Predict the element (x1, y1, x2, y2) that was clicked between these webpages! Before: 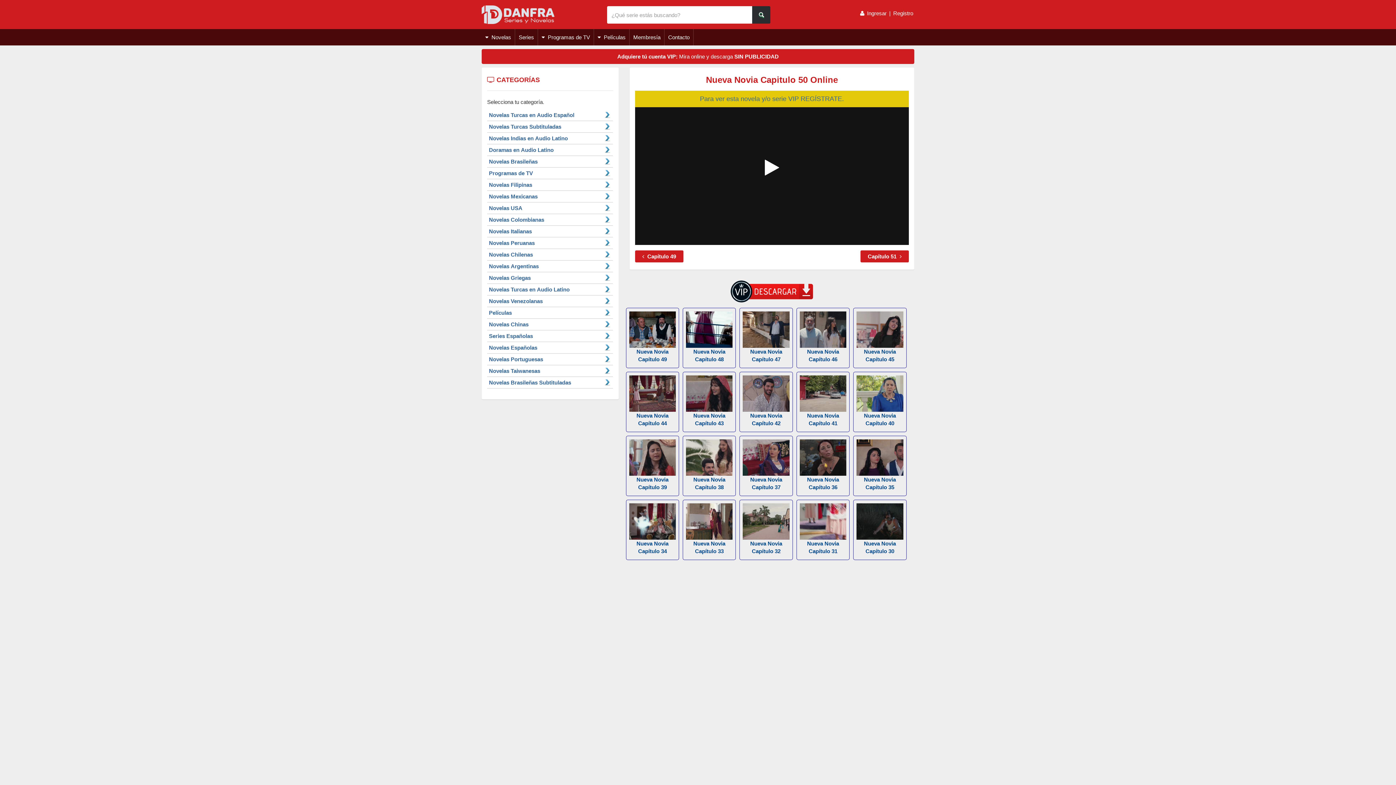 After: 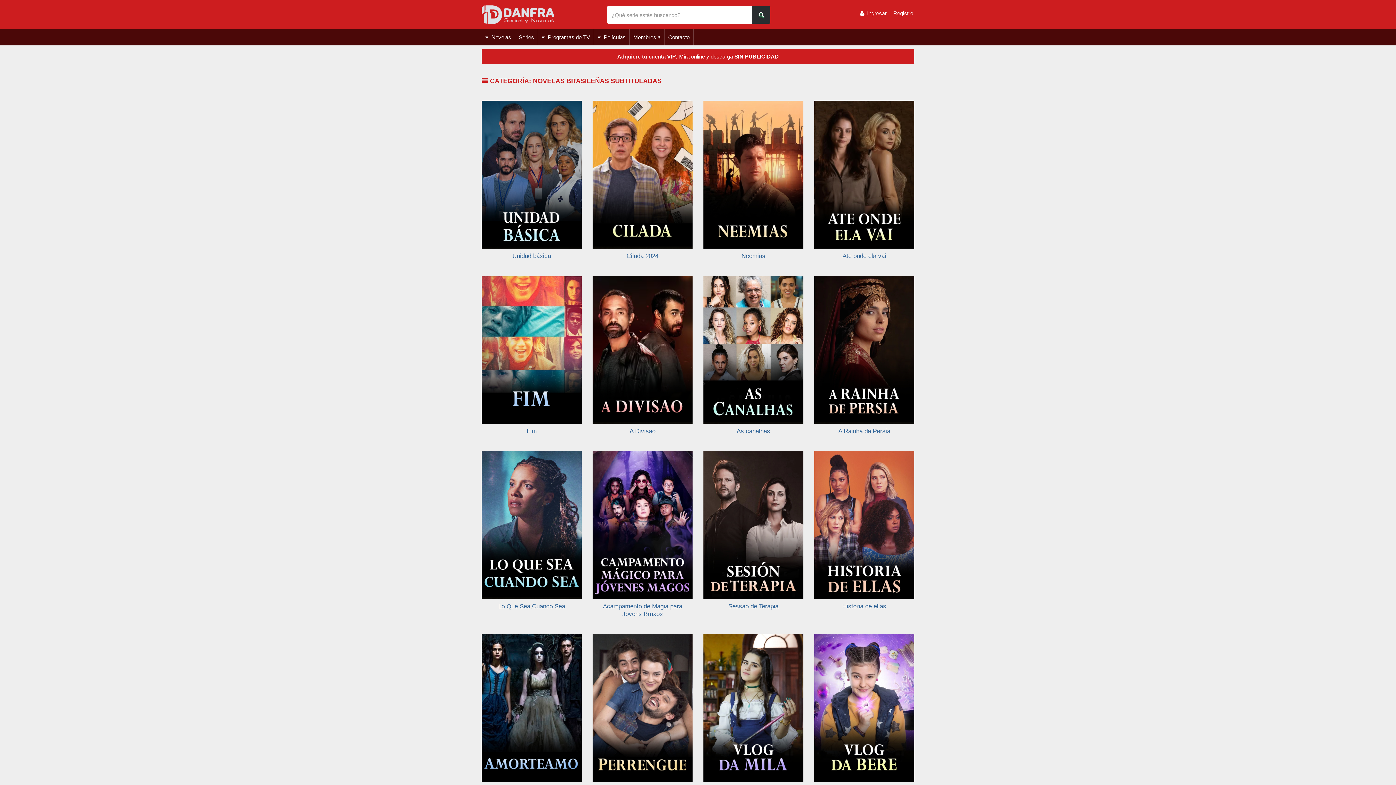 Action: label: Novelas Brasileñas Subtituladas bbox: (489, 379, 571, 385)